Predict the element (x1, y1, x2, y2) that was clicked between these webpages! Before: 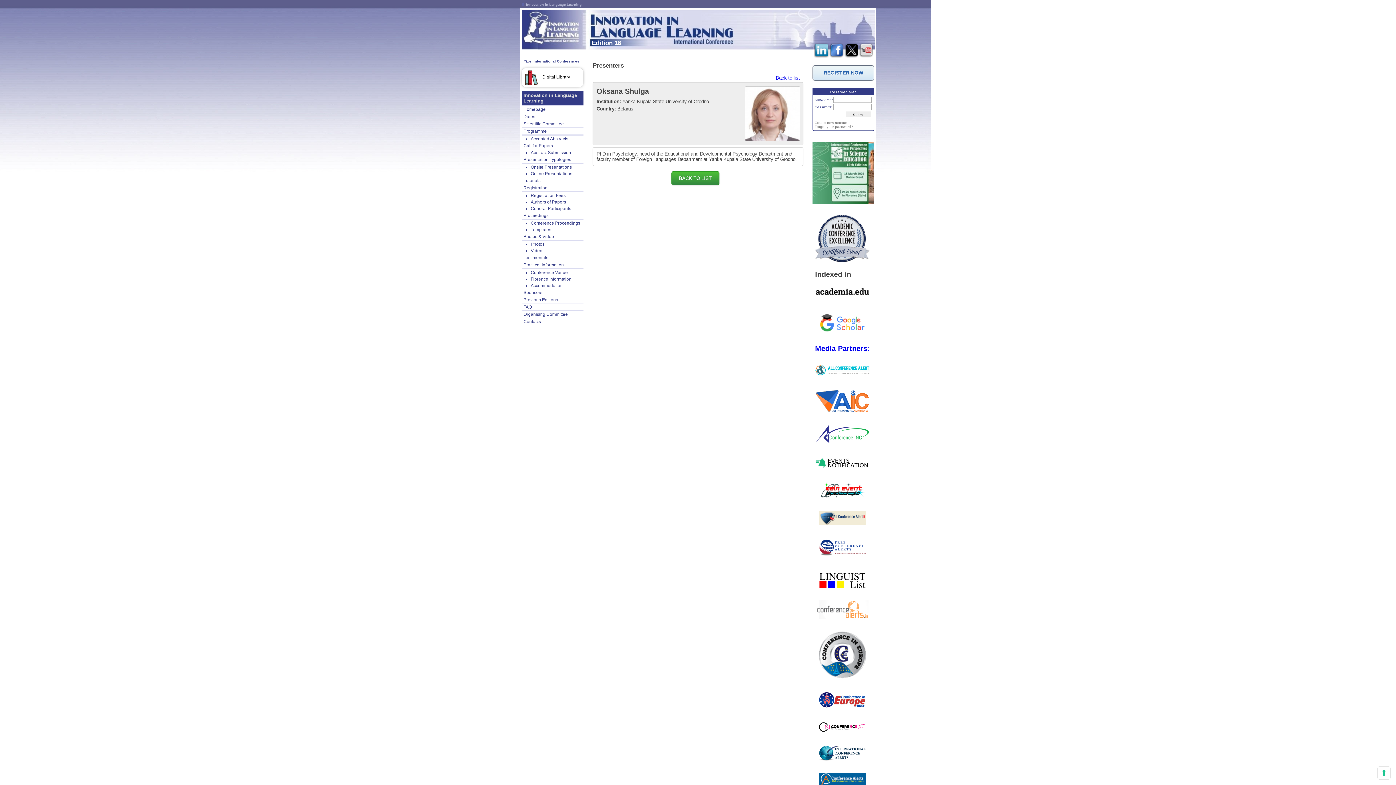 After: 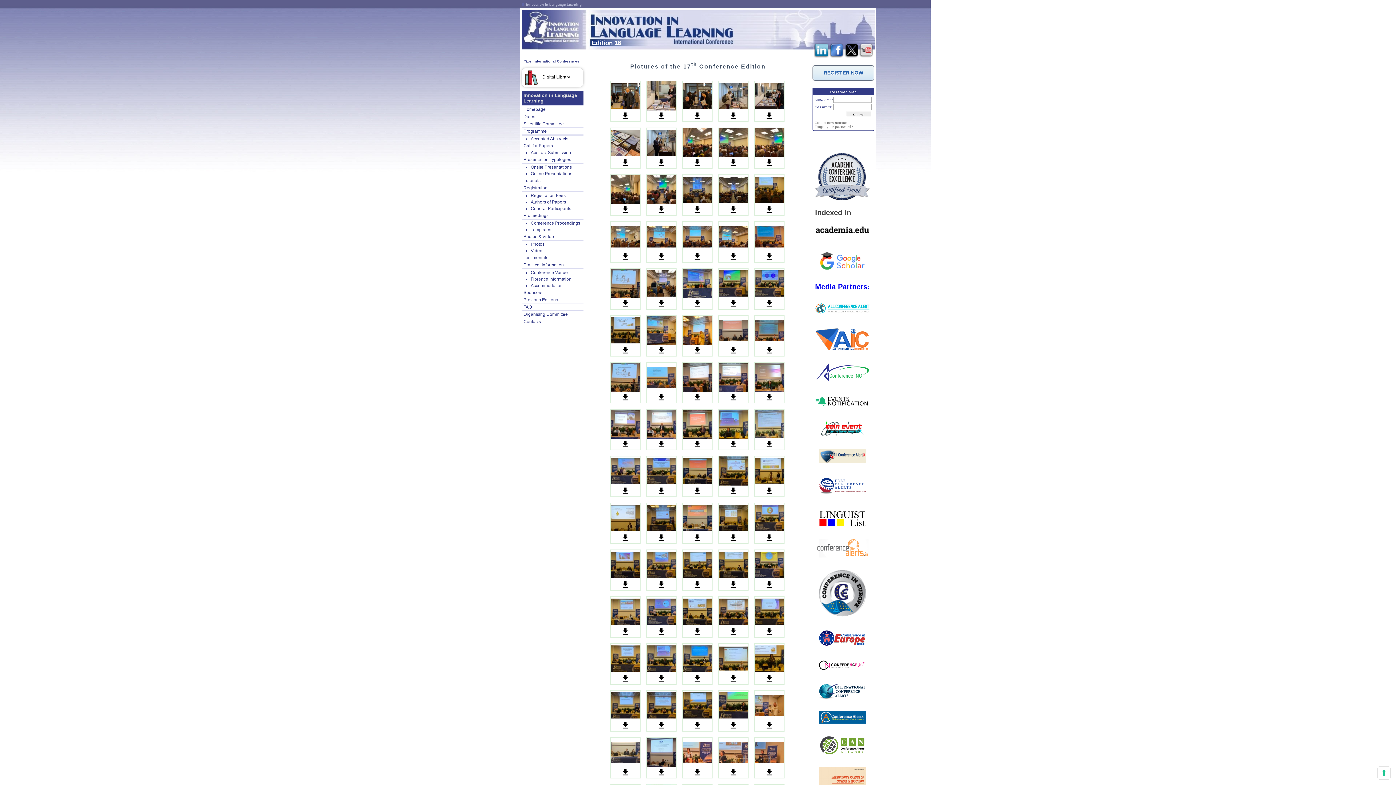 Action: label: Photos bbox: (530, 241, 544, 246)